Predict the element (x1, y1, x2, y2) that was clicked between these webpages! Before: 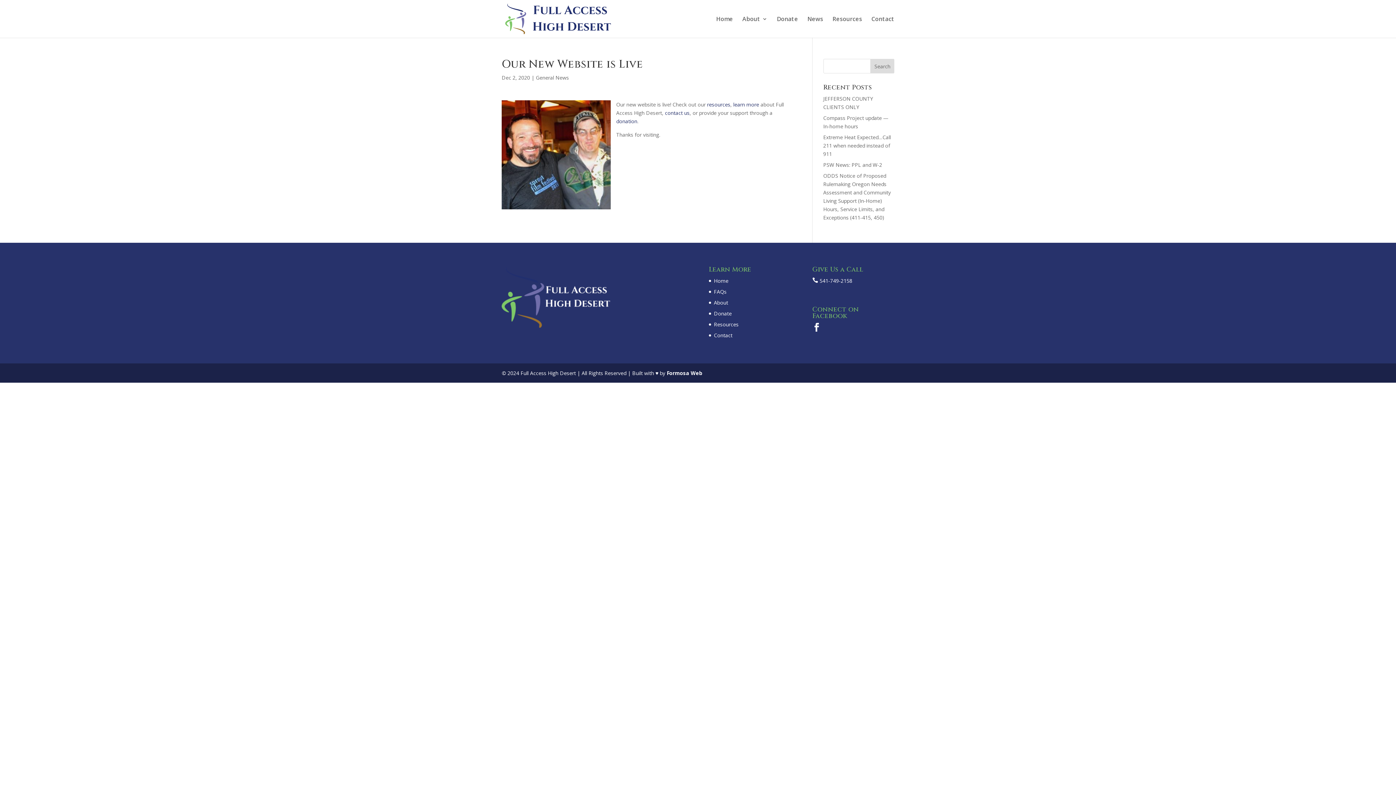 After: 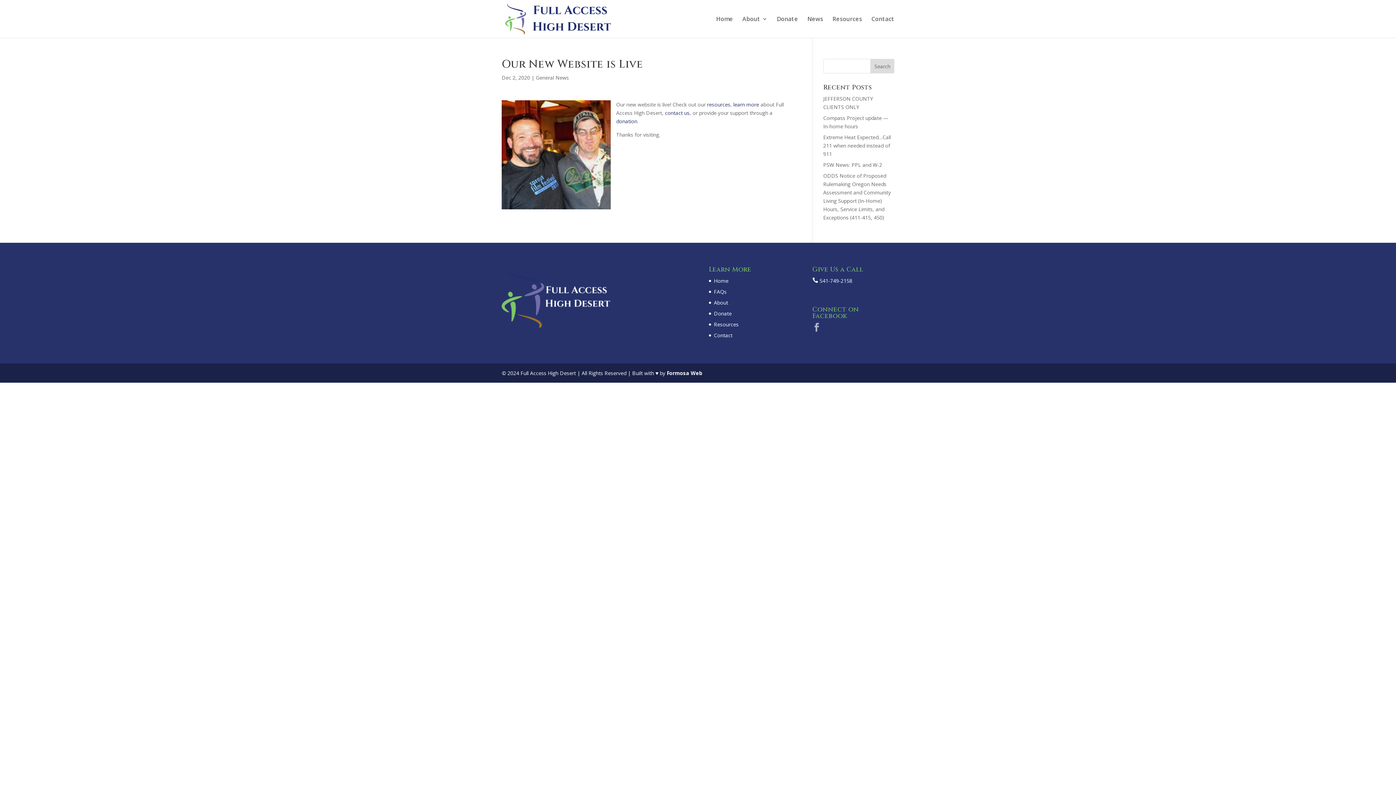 Action: bbox: (812, 323, 821, 332)